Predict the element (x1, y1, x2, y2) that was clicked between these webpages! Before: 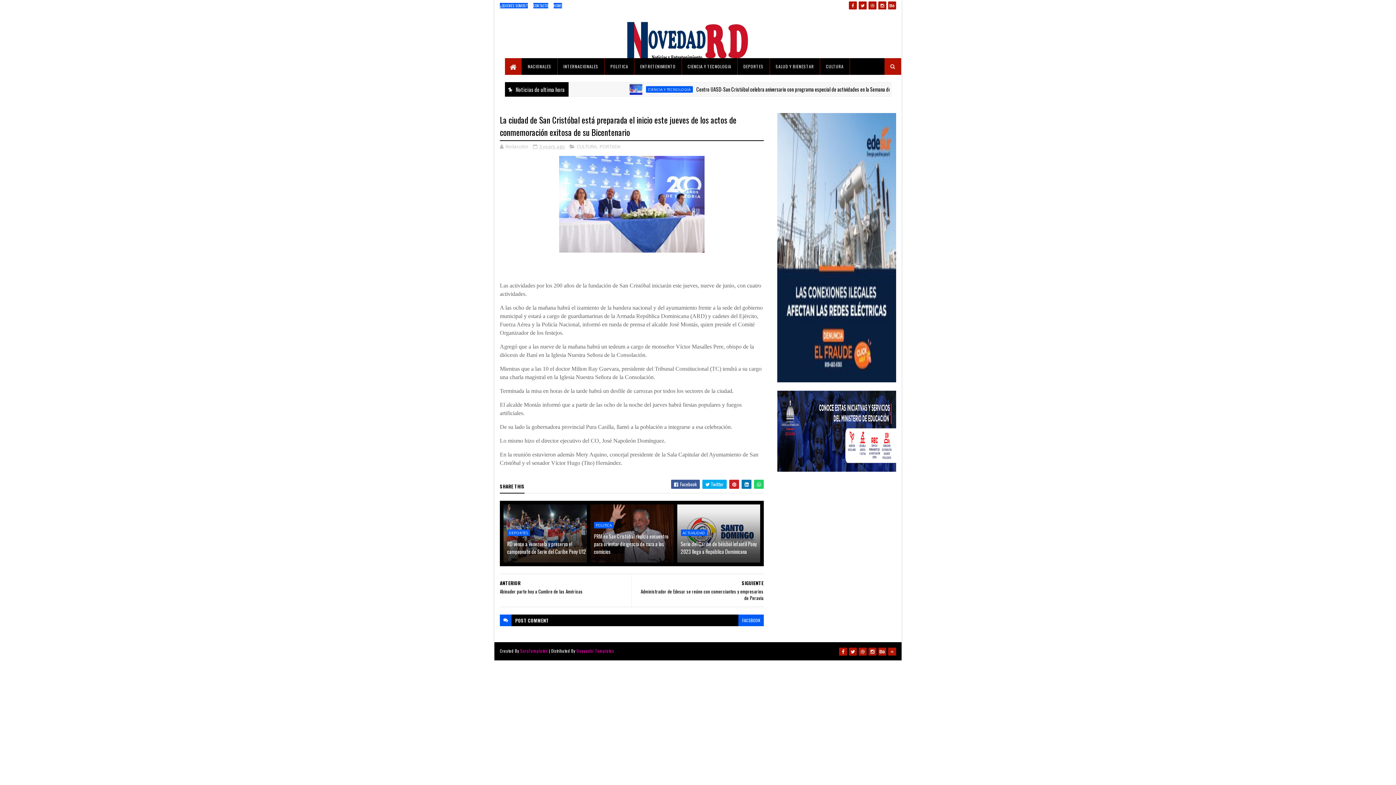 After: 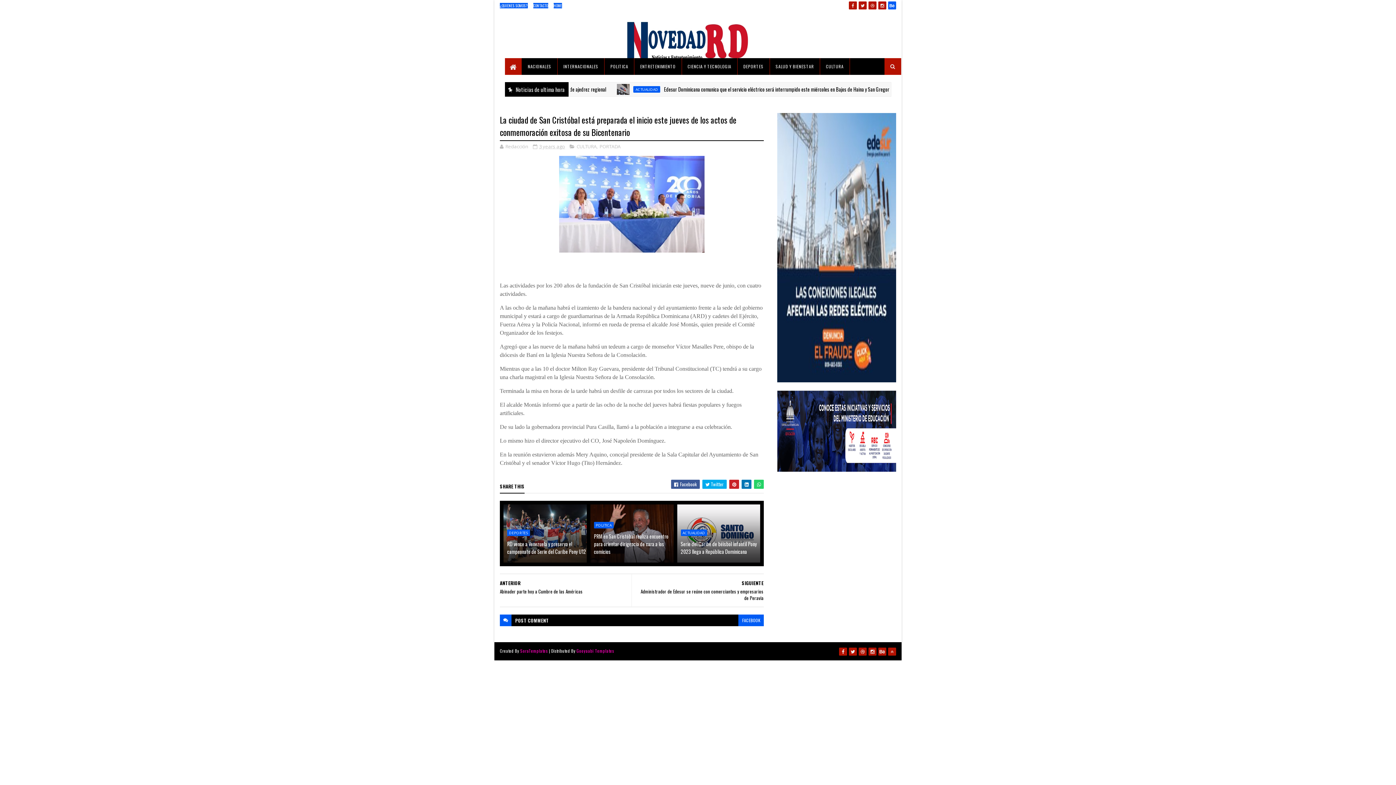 Action: bbox: (888, 1, 896, 9)